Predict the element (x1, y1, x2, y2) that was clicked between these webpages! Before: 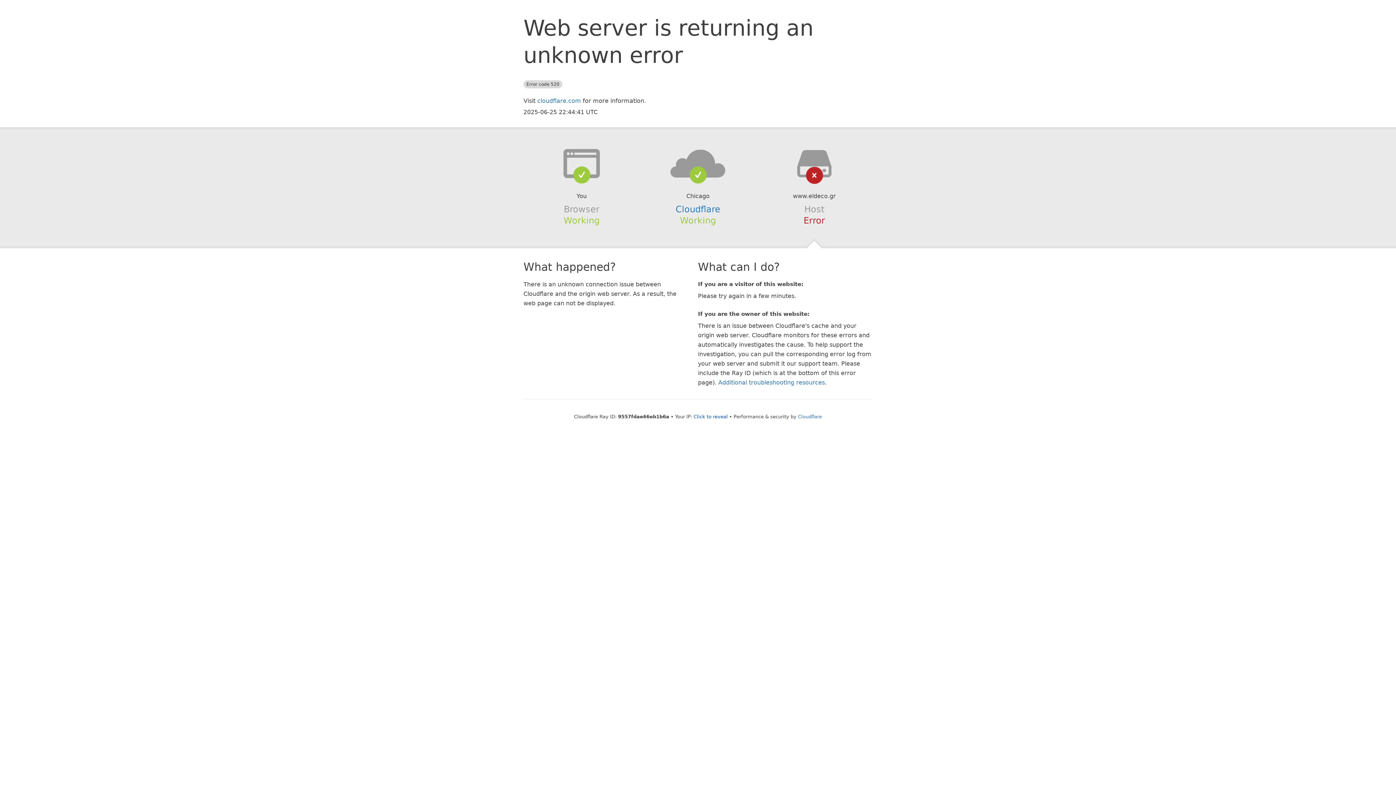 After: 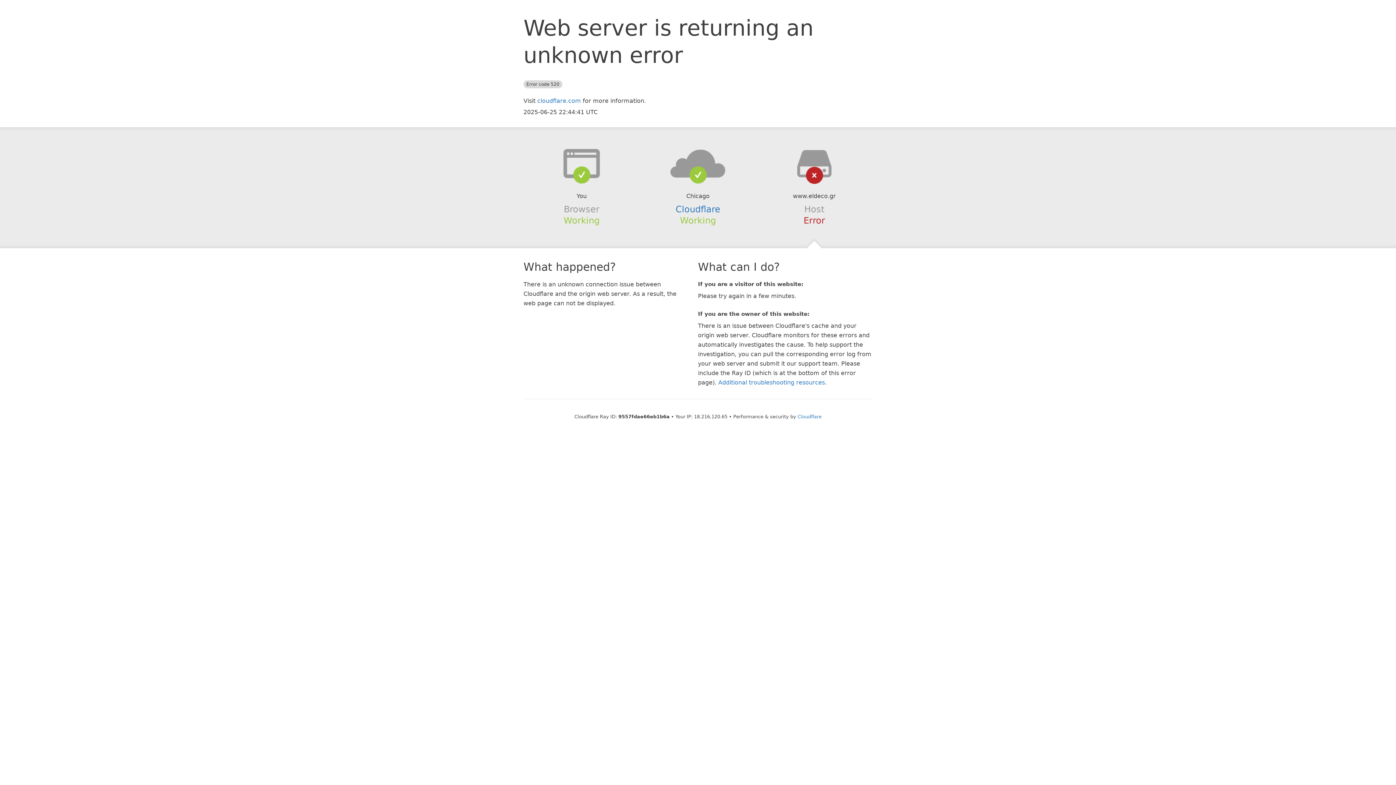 Action: bbox: (693, 414, 728, 419) label: Click to reveal